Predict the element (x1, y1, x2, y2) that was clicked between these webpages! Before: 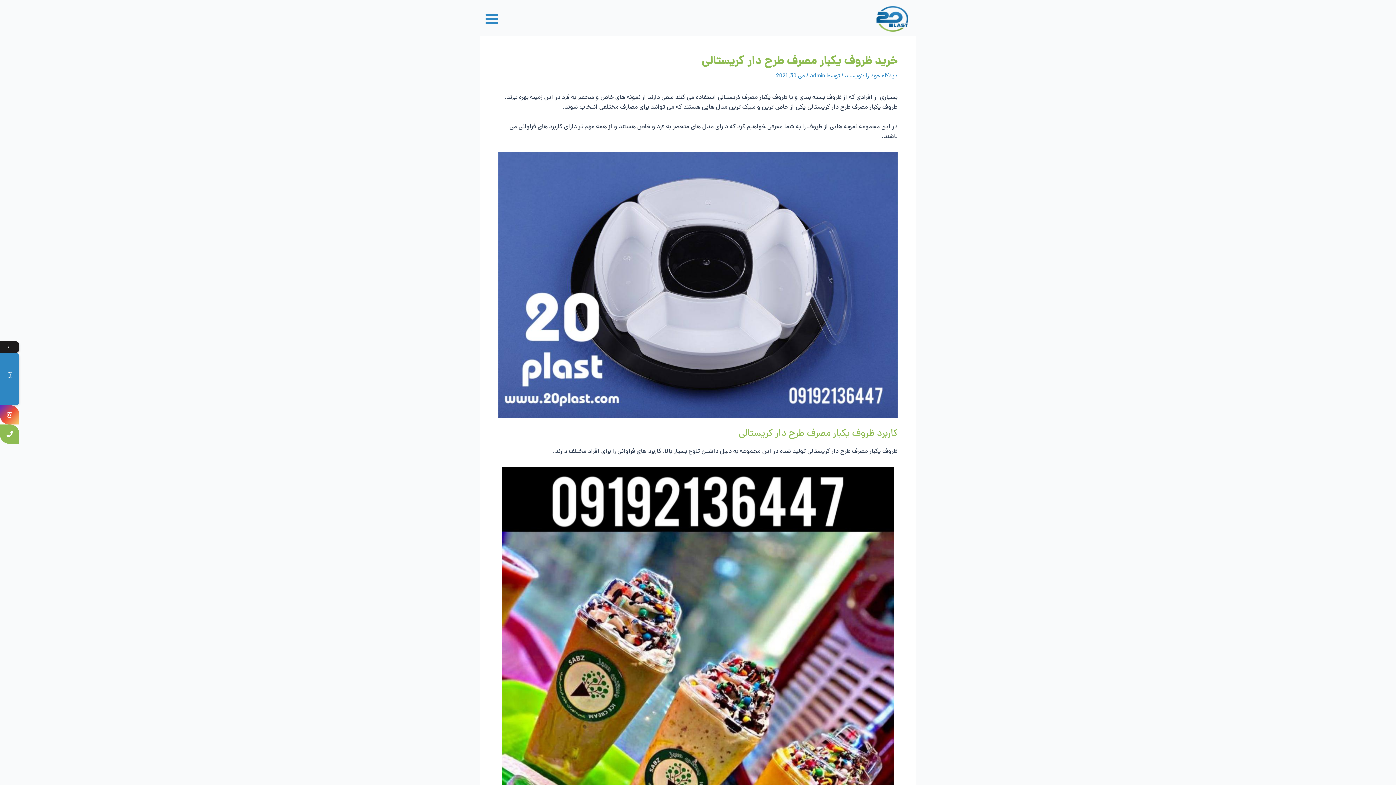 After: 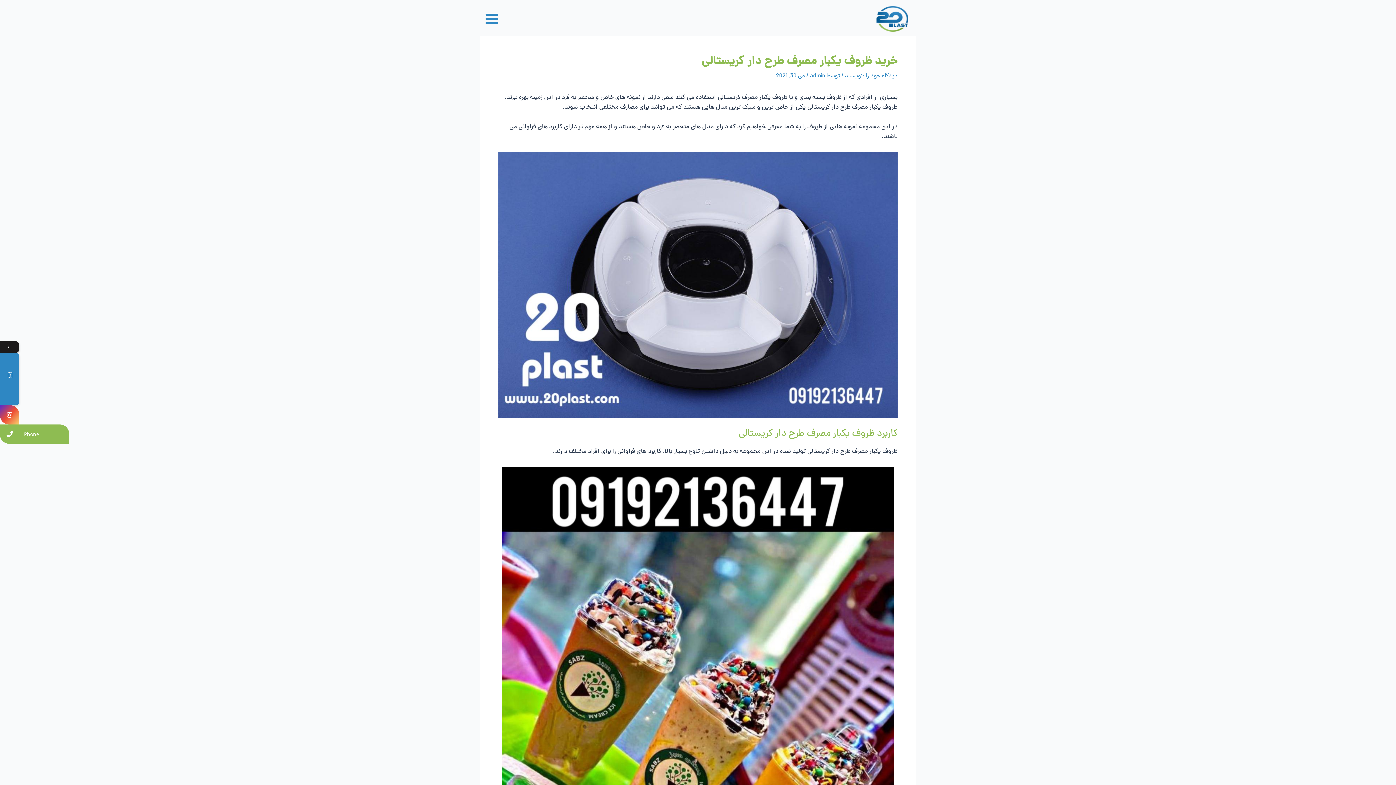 Action: bbox: (0, 424, 19, 444)